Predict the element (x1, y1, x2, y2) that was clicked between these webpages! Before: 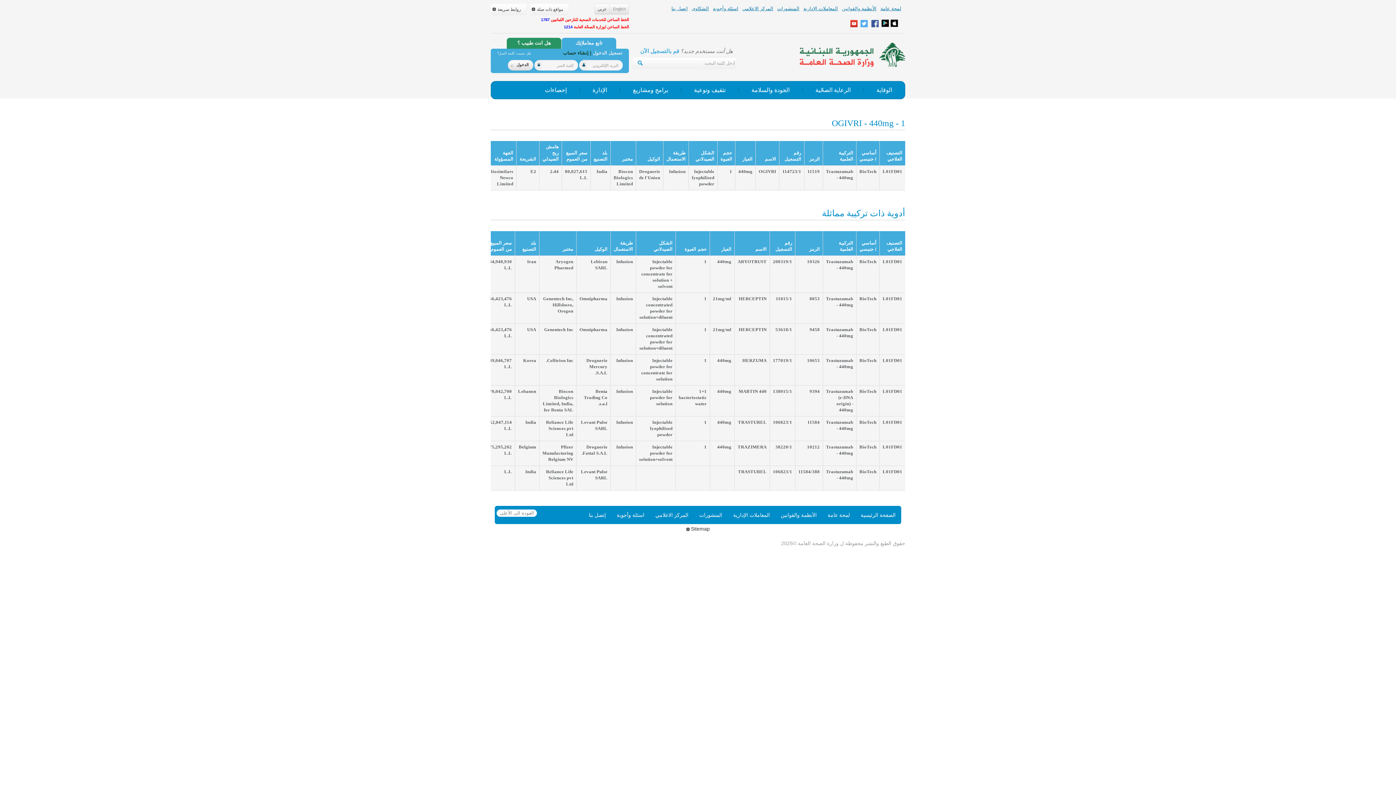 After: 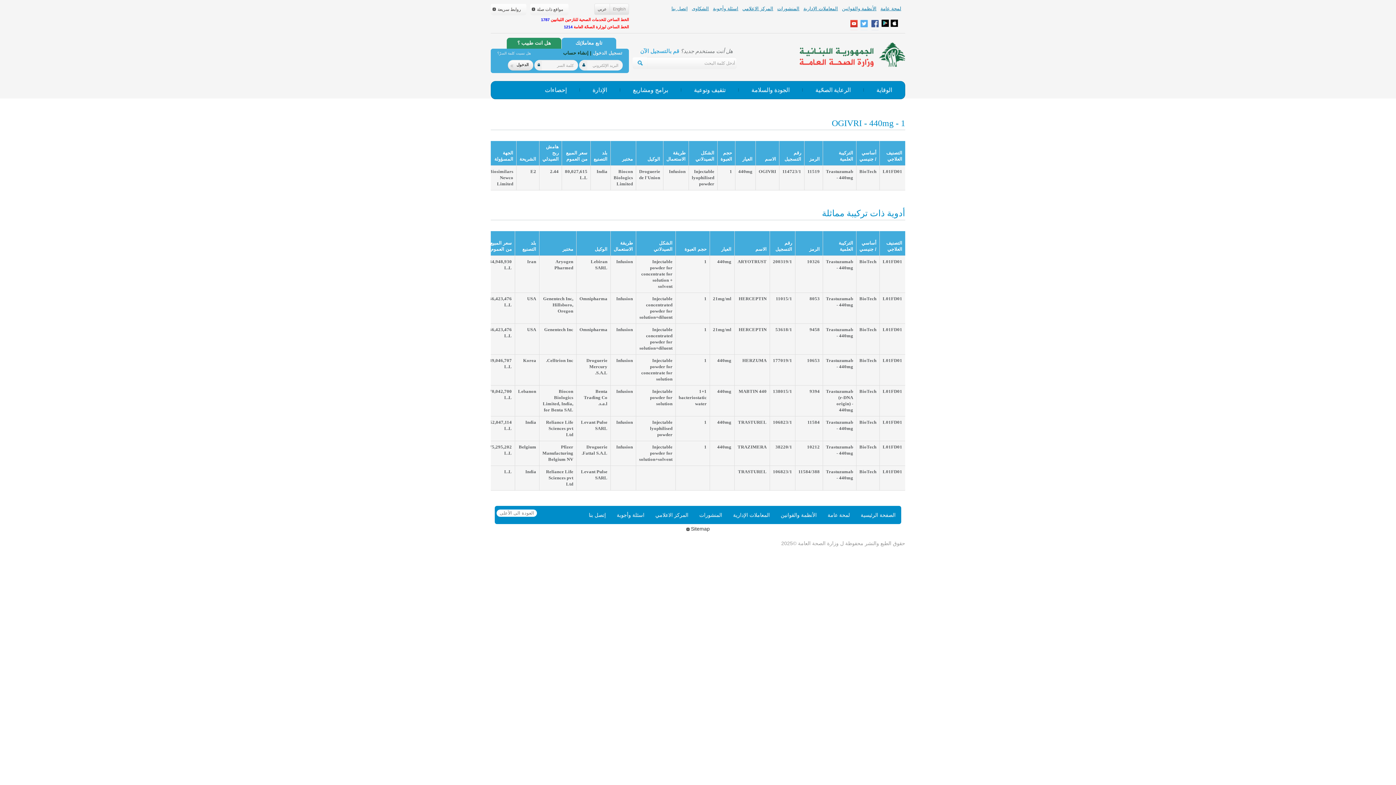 Action: bbox: (594, 4, 609, 14) label: عربي